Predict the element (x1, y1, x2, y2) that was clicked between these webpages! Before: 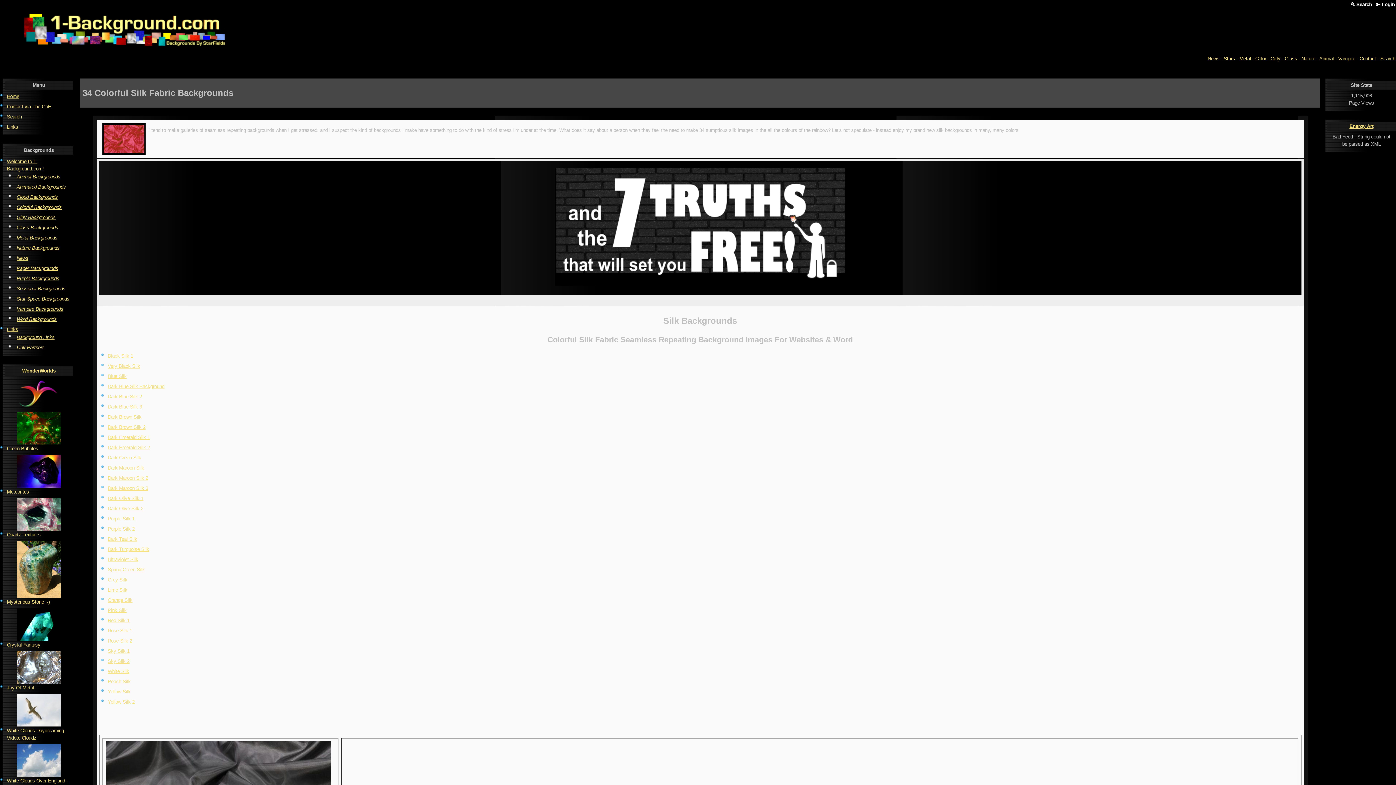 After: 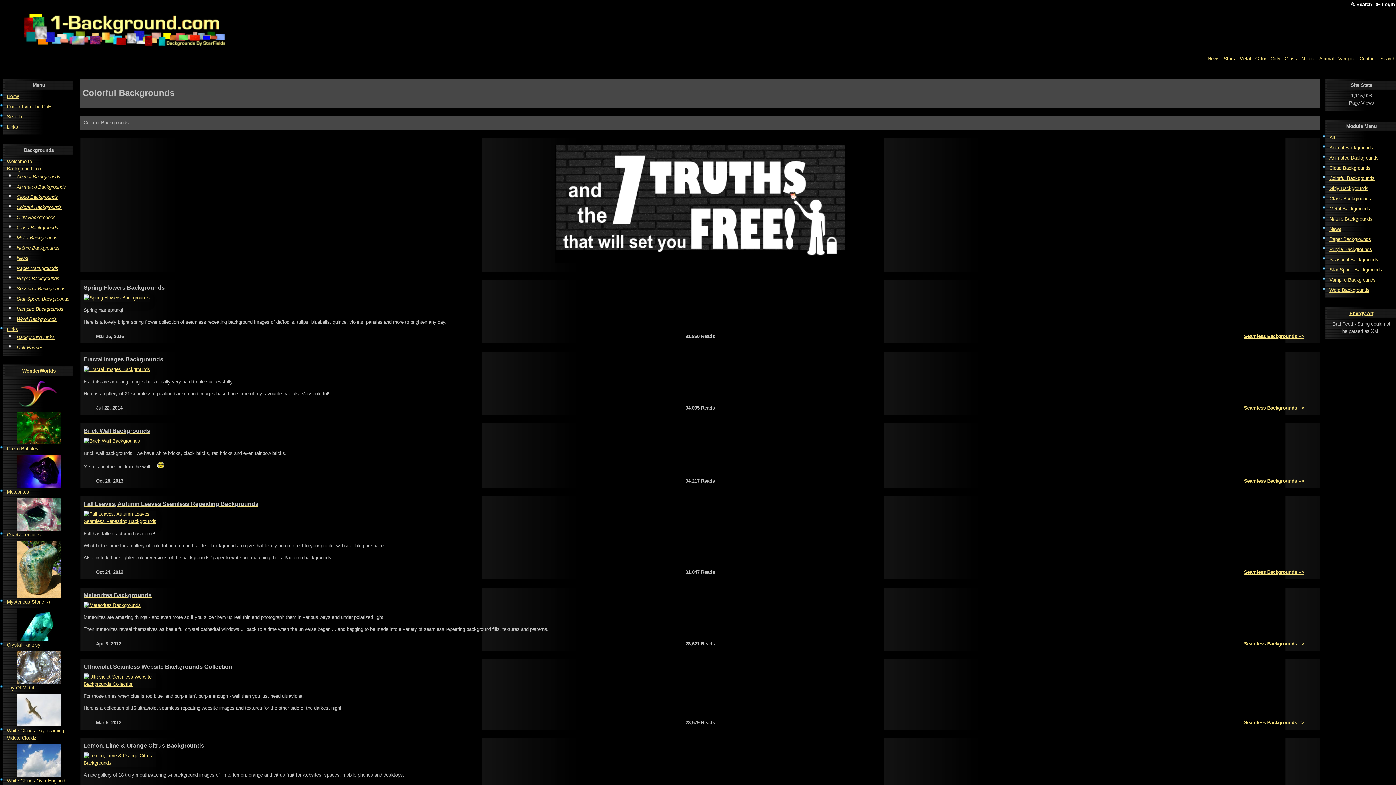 Action: bbox: (16, 204, 61, 210) label: Colorful Backgrounds